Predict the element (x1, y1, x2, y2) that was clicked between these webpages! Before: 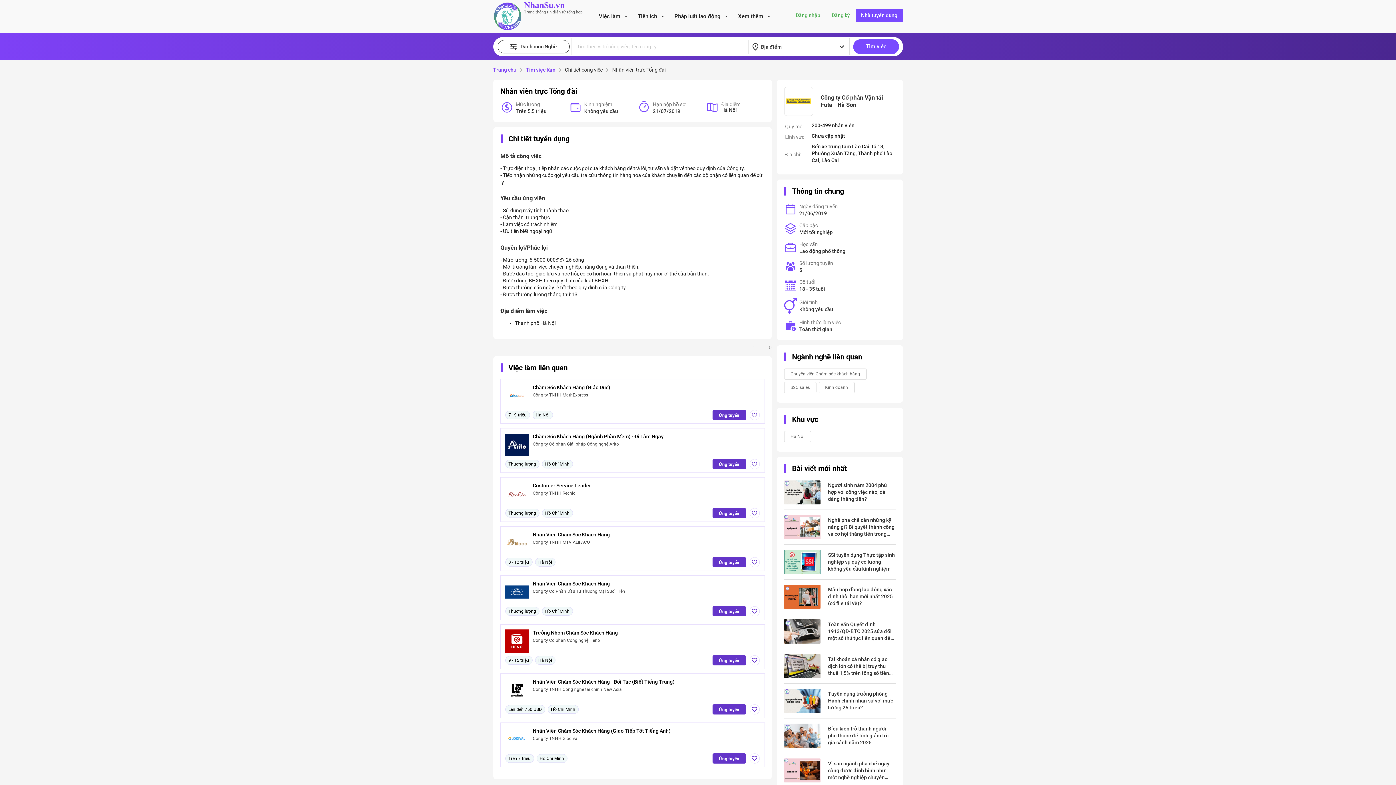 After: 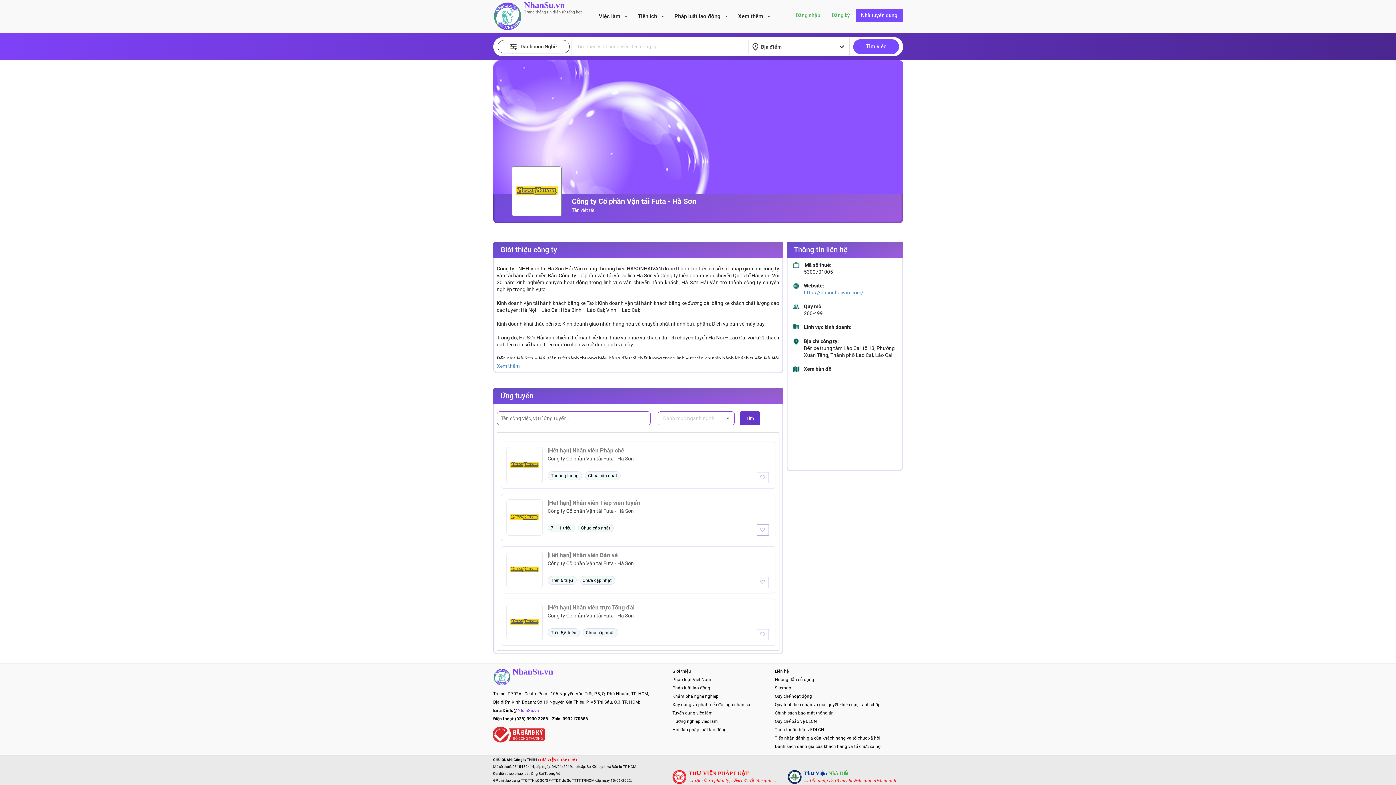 Action: bbox: (820, 94, 883, 108) label: Công ty Cổ phần Vận tải Futa - Hà Sơn